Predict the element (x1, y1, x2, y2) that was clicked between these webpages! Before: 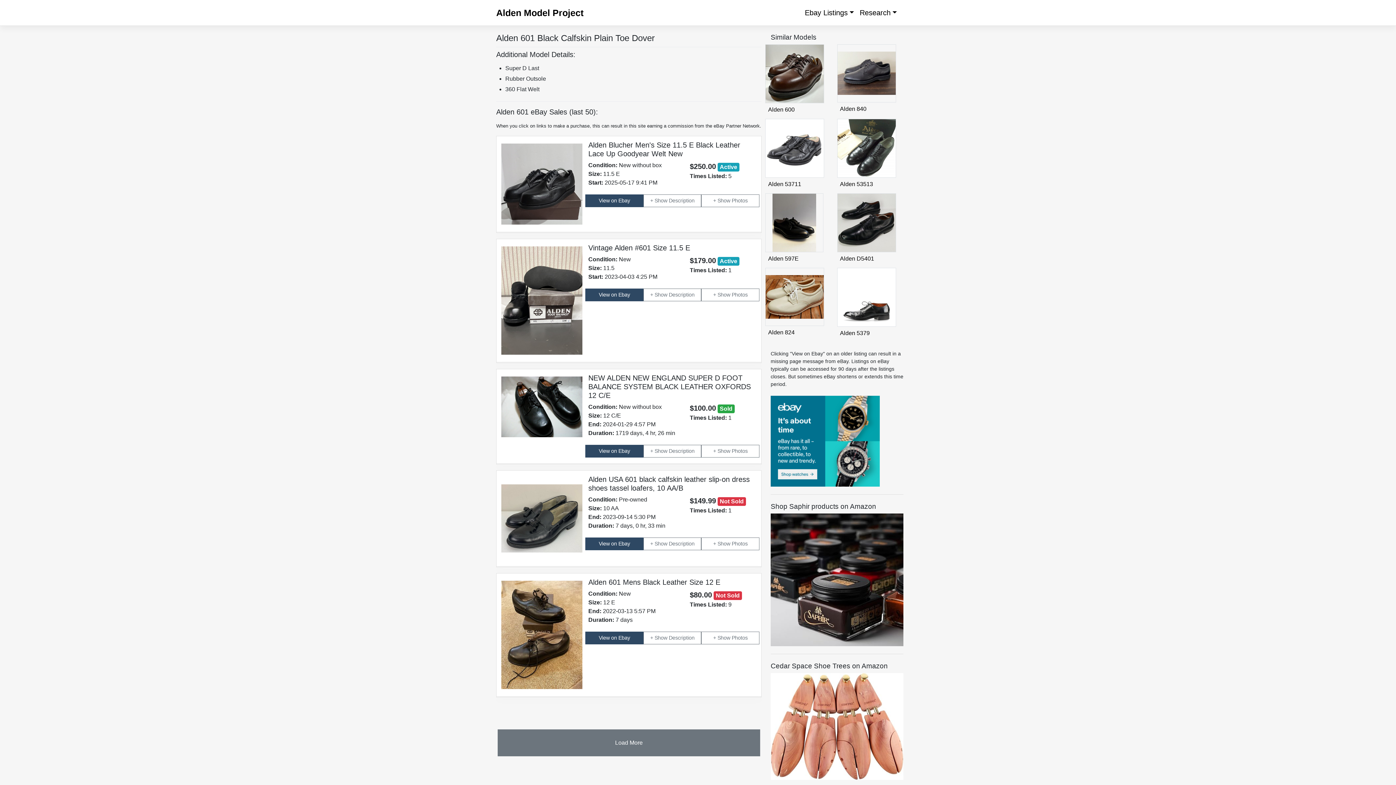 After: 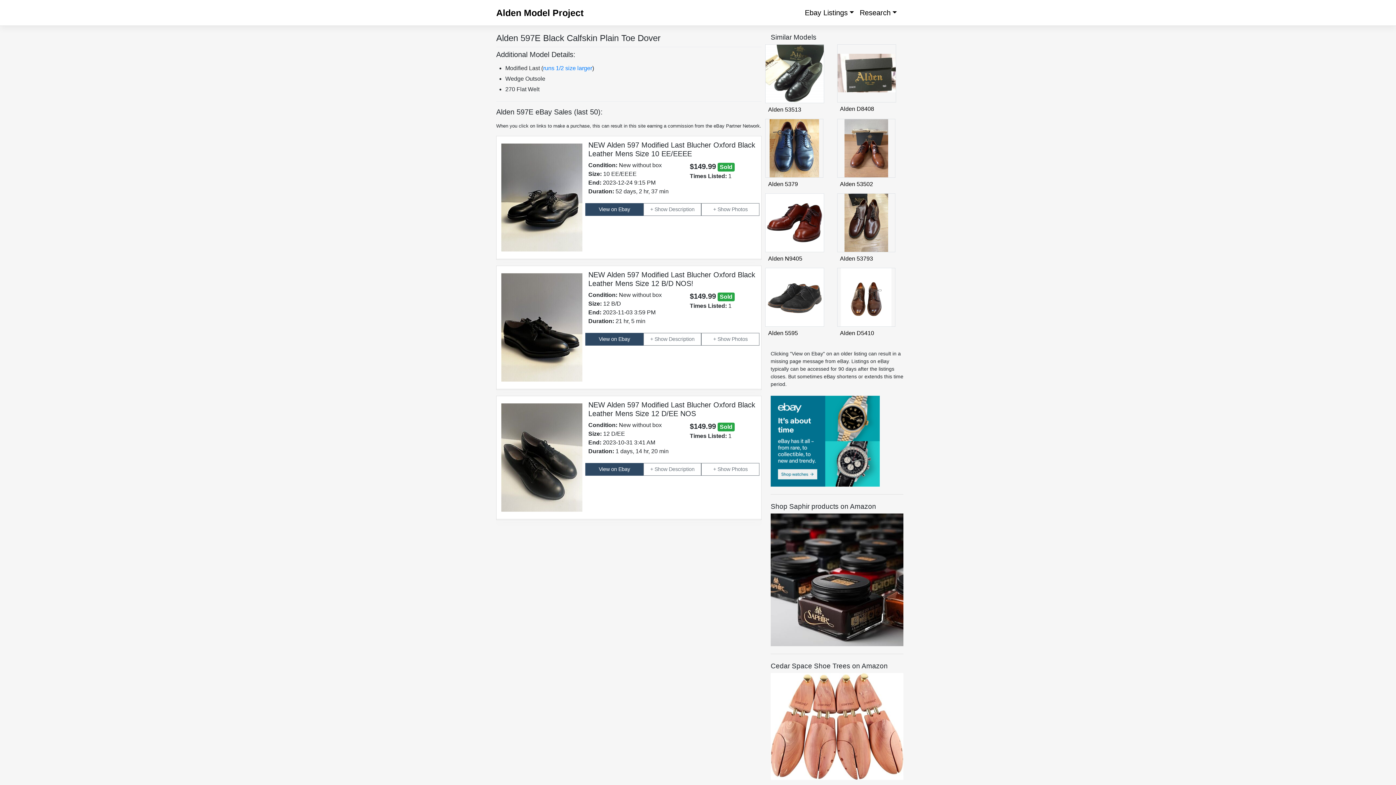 Action: bbox: (772, 219, 816, 225)